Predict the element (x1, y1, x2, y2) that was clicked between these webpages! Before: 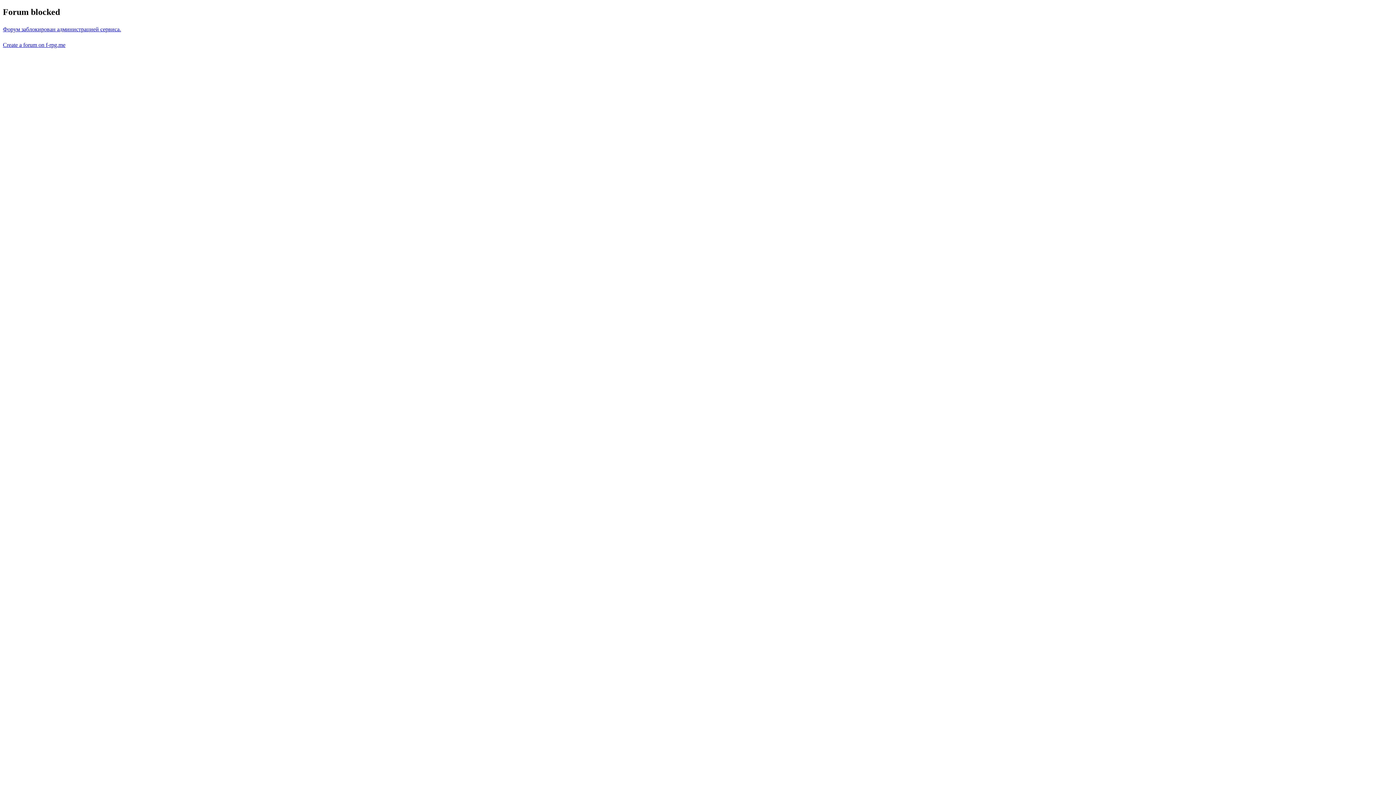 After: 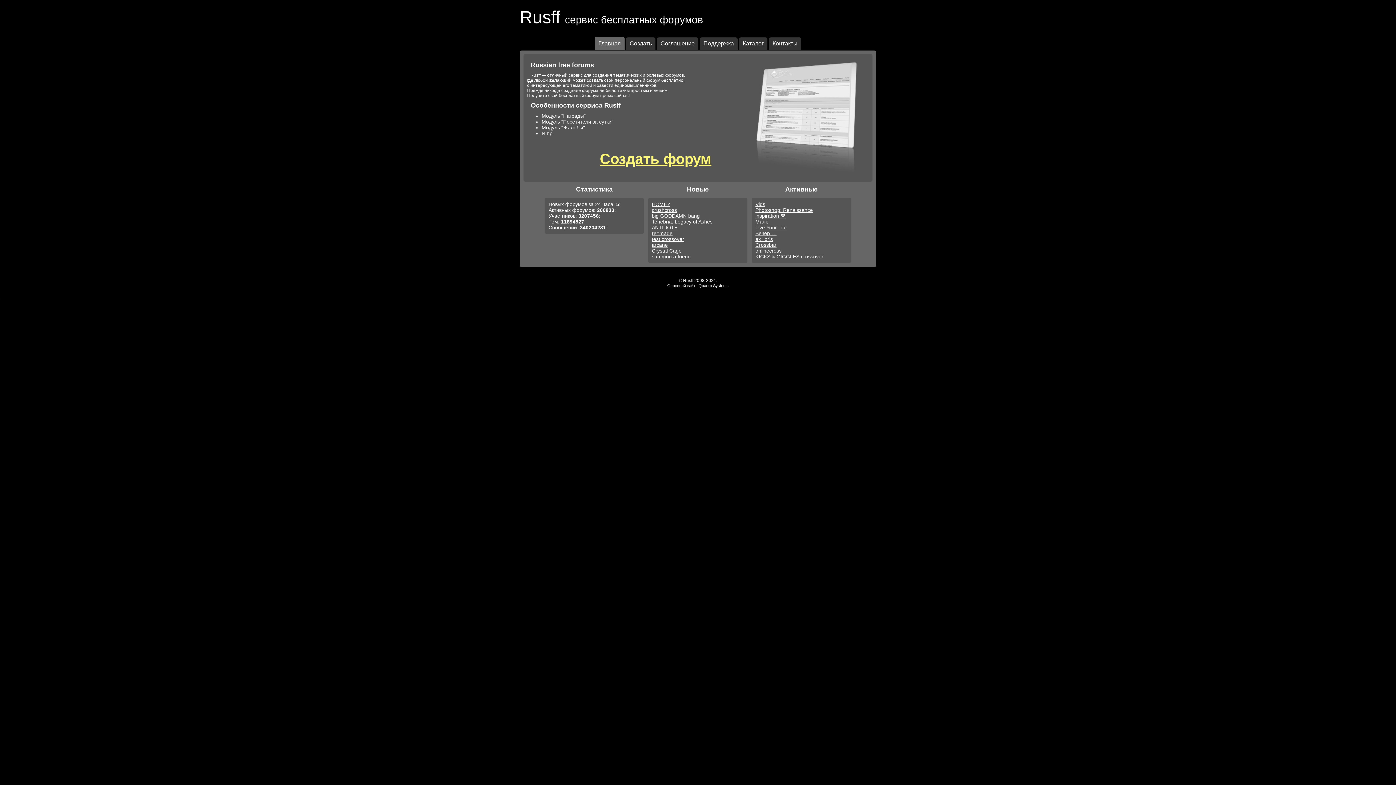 Action: bbox: (2, 26, 121, 32) label: Форум заблокирован администрацией сервиса.